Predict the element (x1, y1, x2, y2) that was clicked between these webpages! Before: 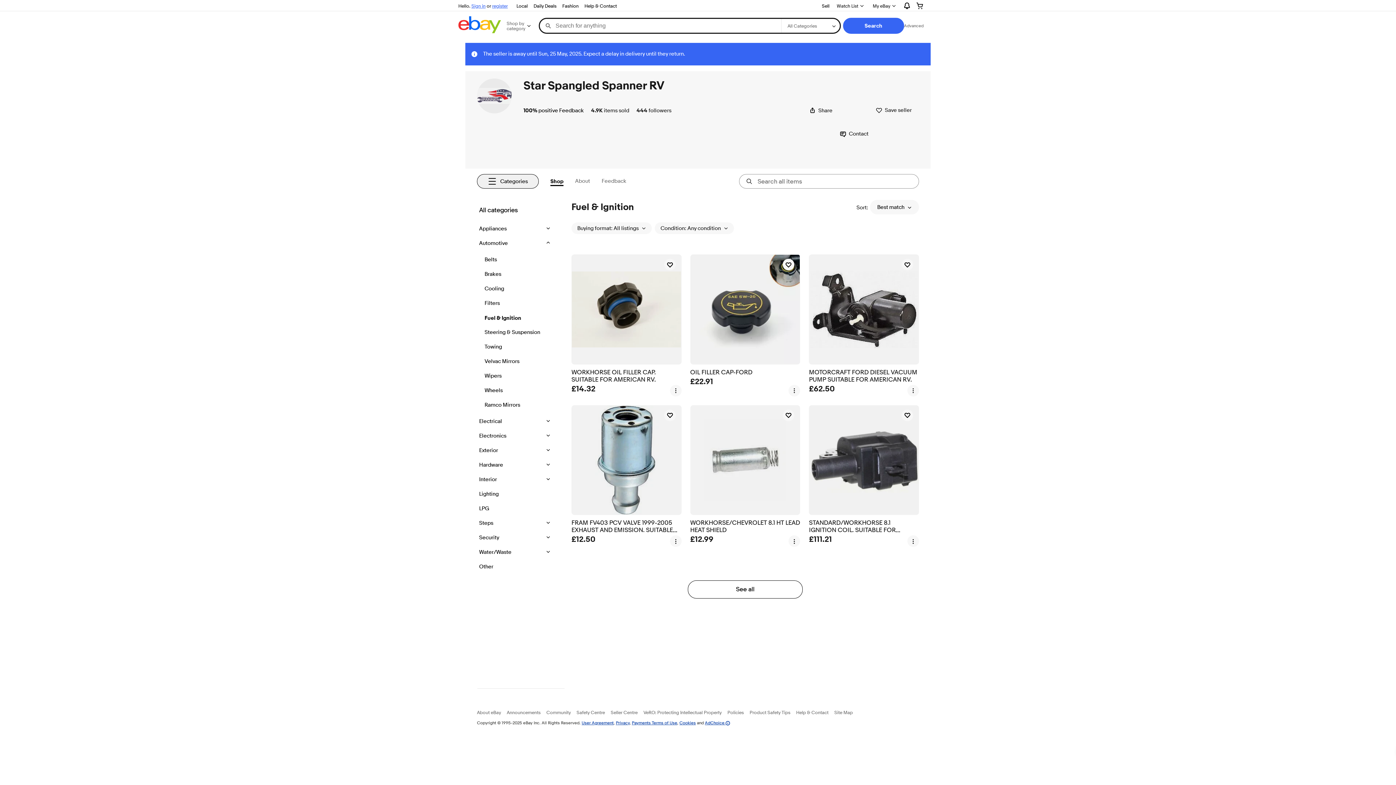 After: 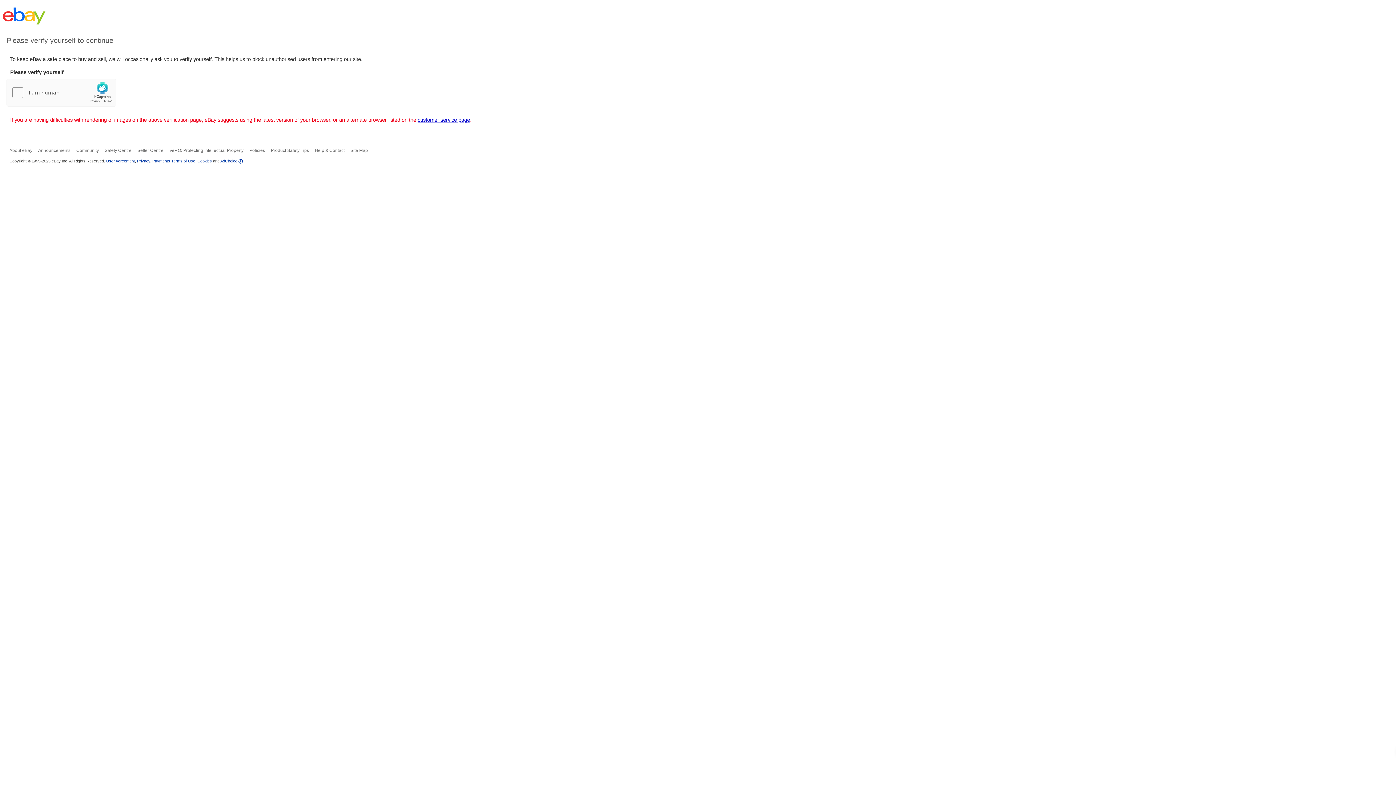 Action: label: Other bbox: (479, 563, 546, 570)